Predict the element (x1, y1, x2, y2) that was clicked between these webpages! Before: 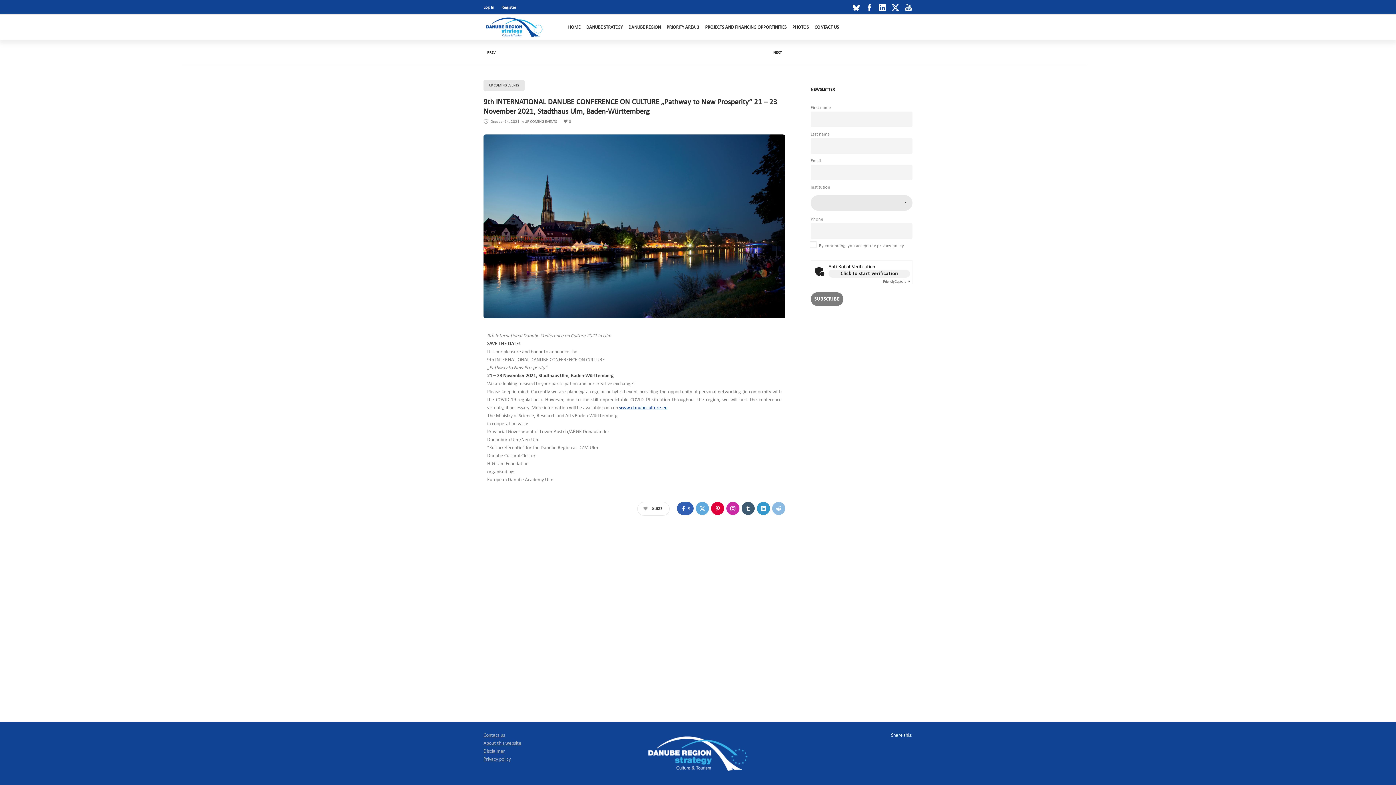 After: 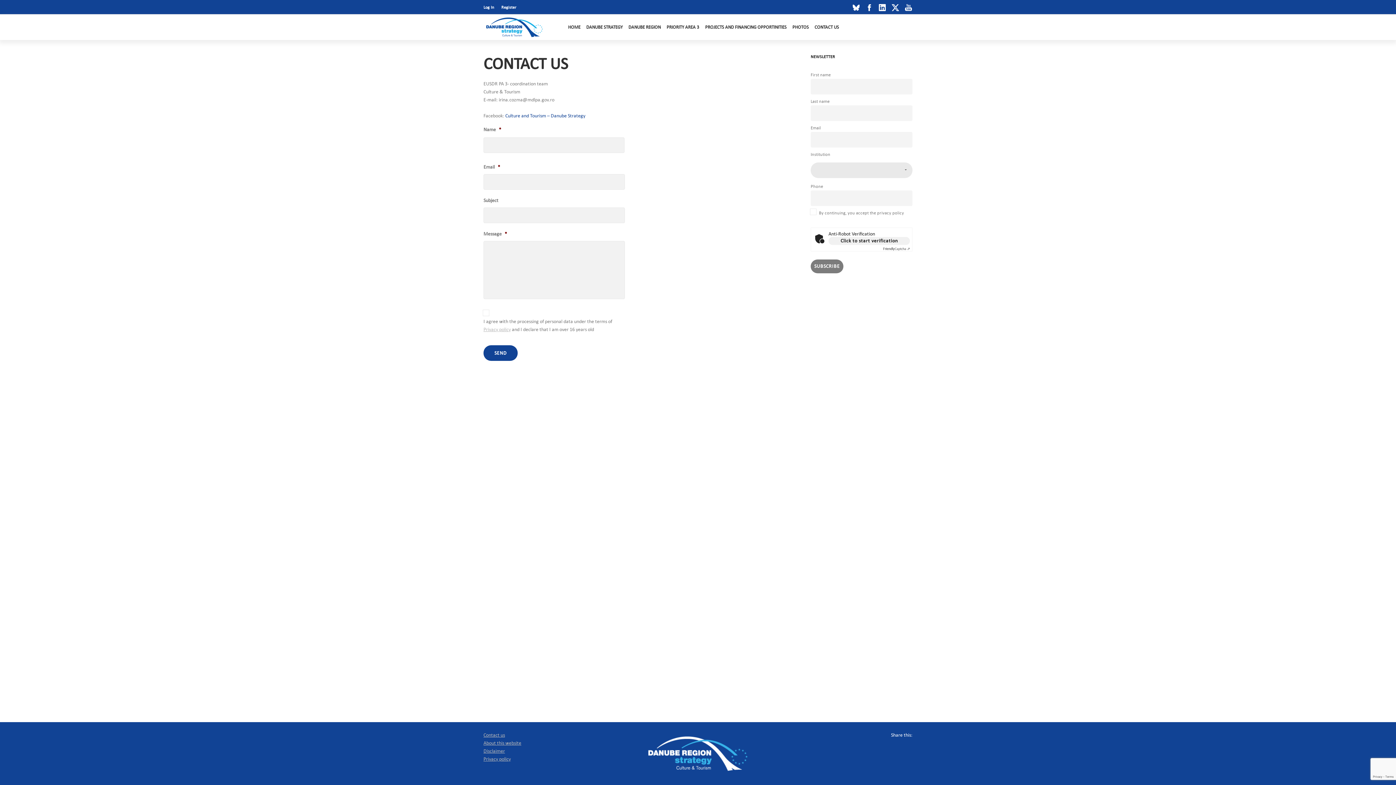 Action: label: CONTACT US bbox: (814, 14, 839, 40)